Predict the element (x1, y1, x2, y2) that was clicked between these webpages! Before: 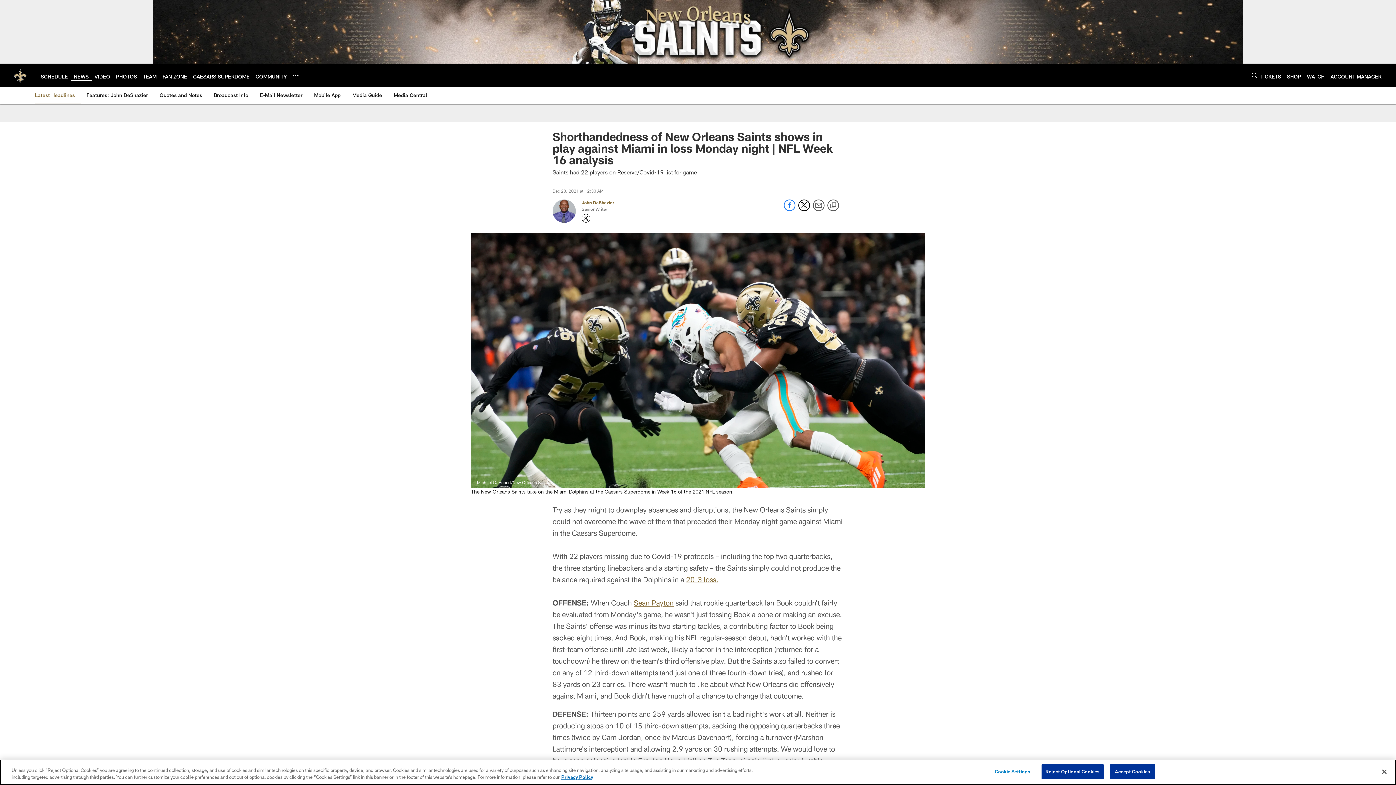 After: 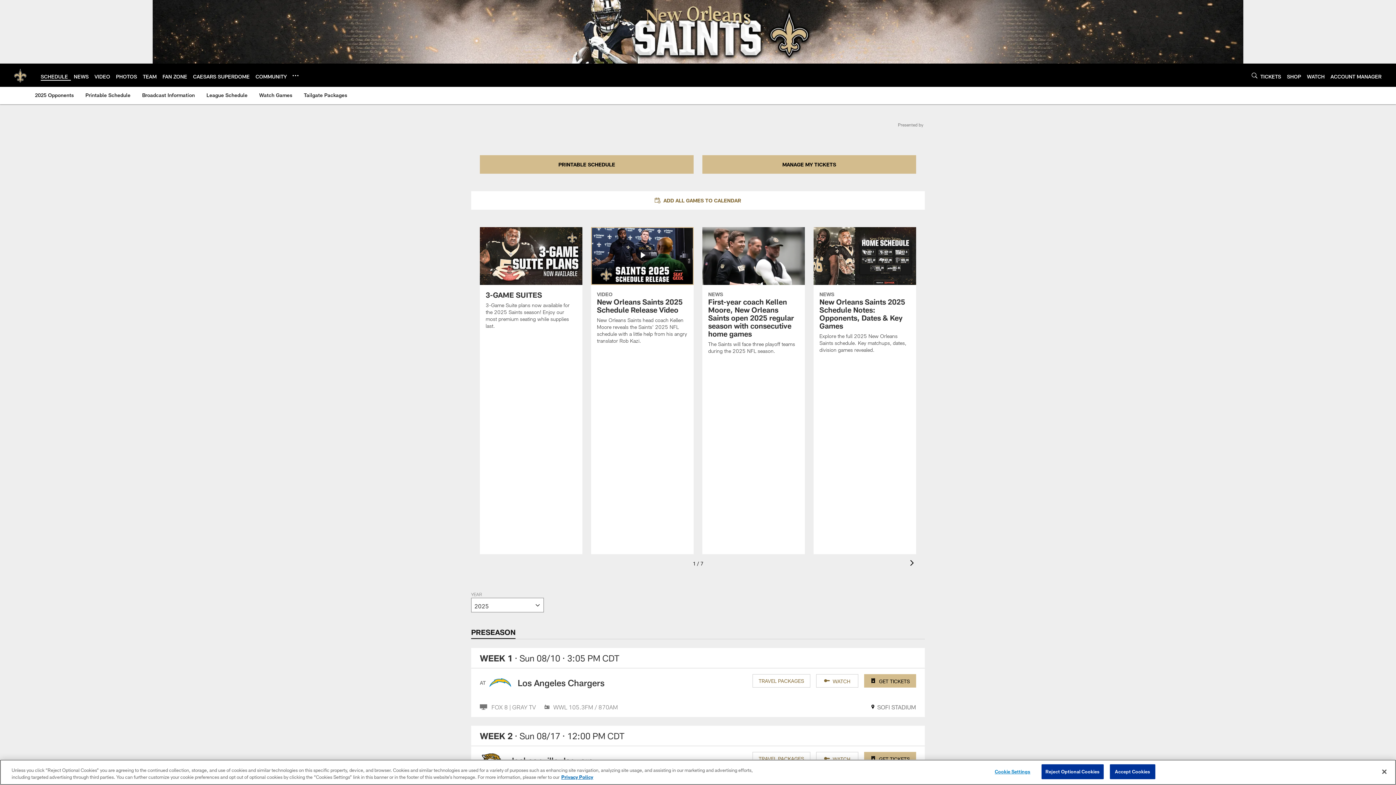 Action: label: SCHEDULE bbox: (40, 73, 68, 79)